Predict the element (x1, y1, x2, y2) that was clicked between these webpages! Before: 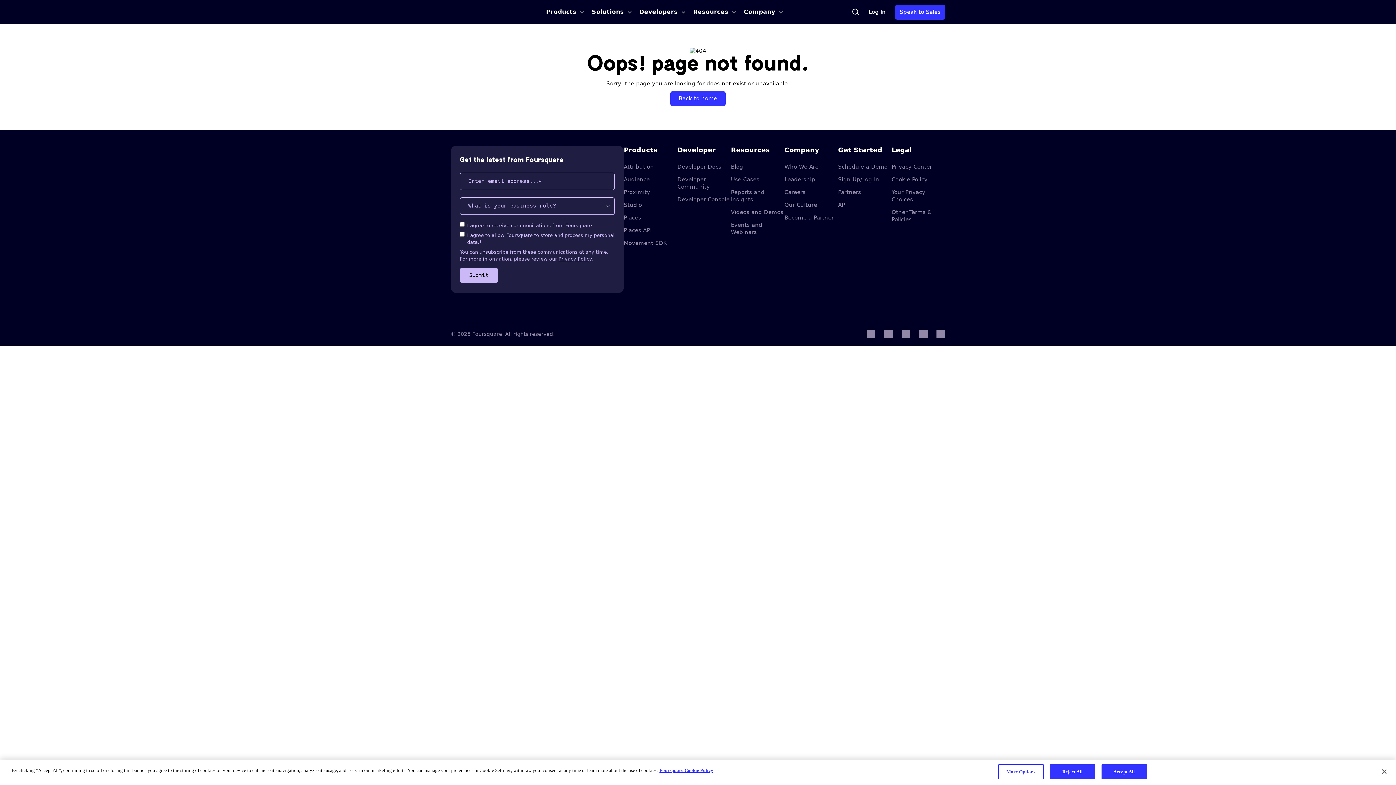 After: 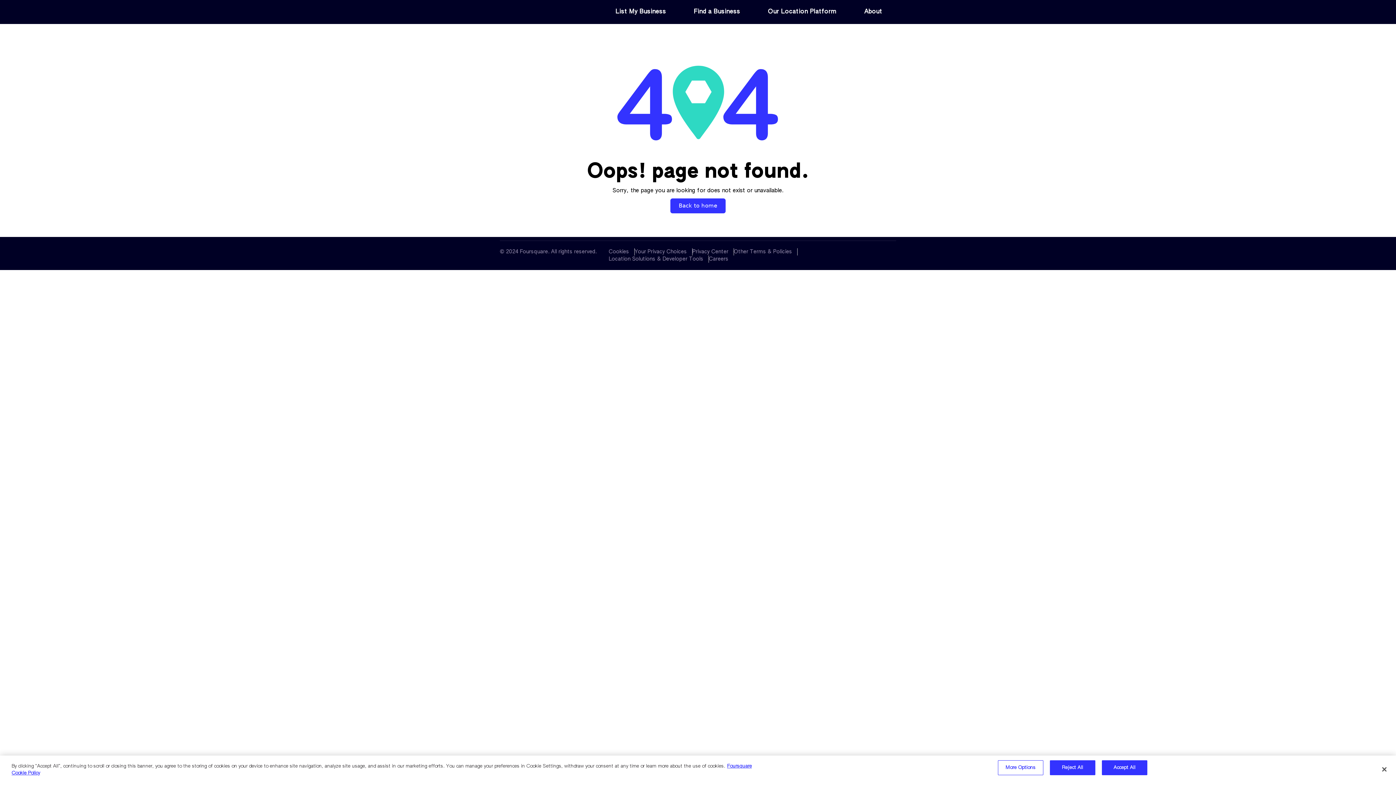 Action: bbox: (784, 201, 817, 208) label: Our Culture